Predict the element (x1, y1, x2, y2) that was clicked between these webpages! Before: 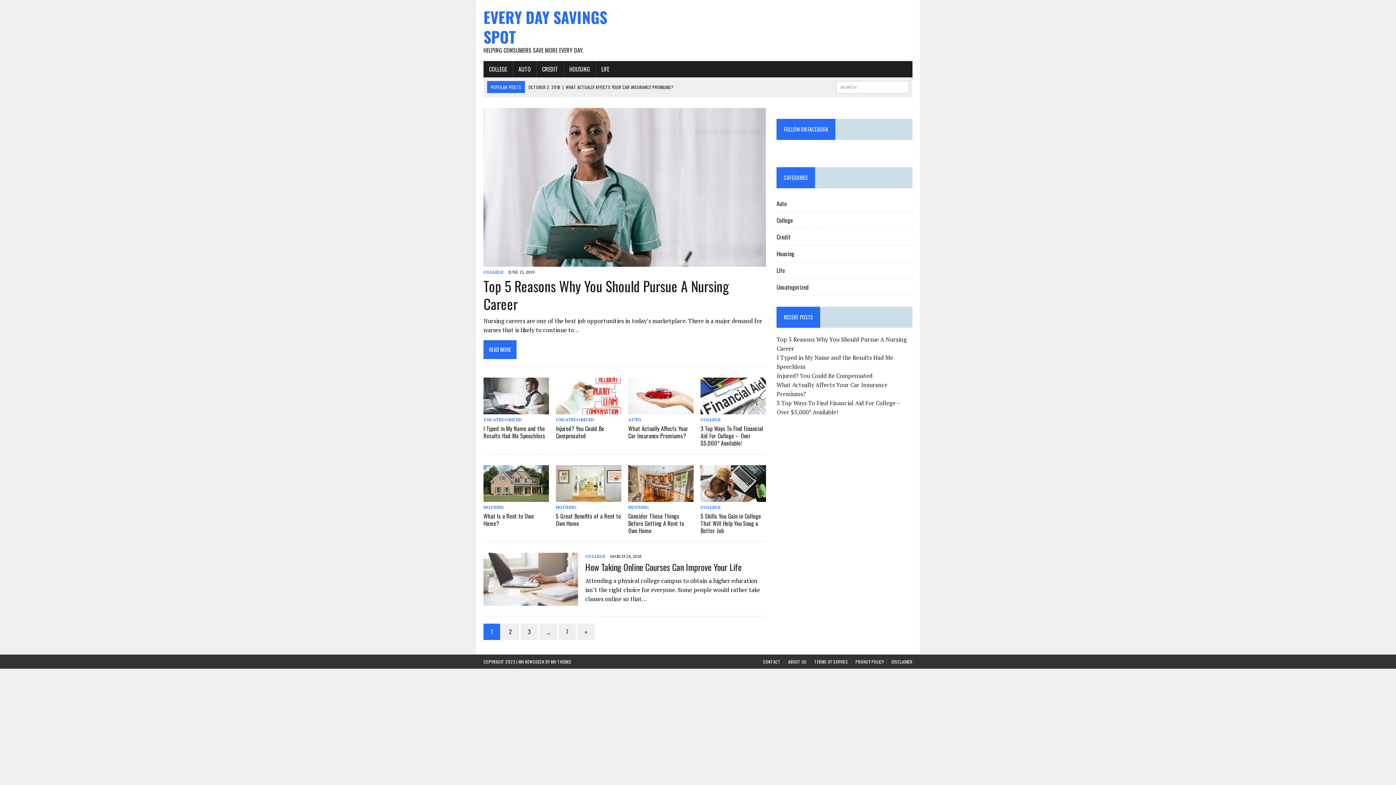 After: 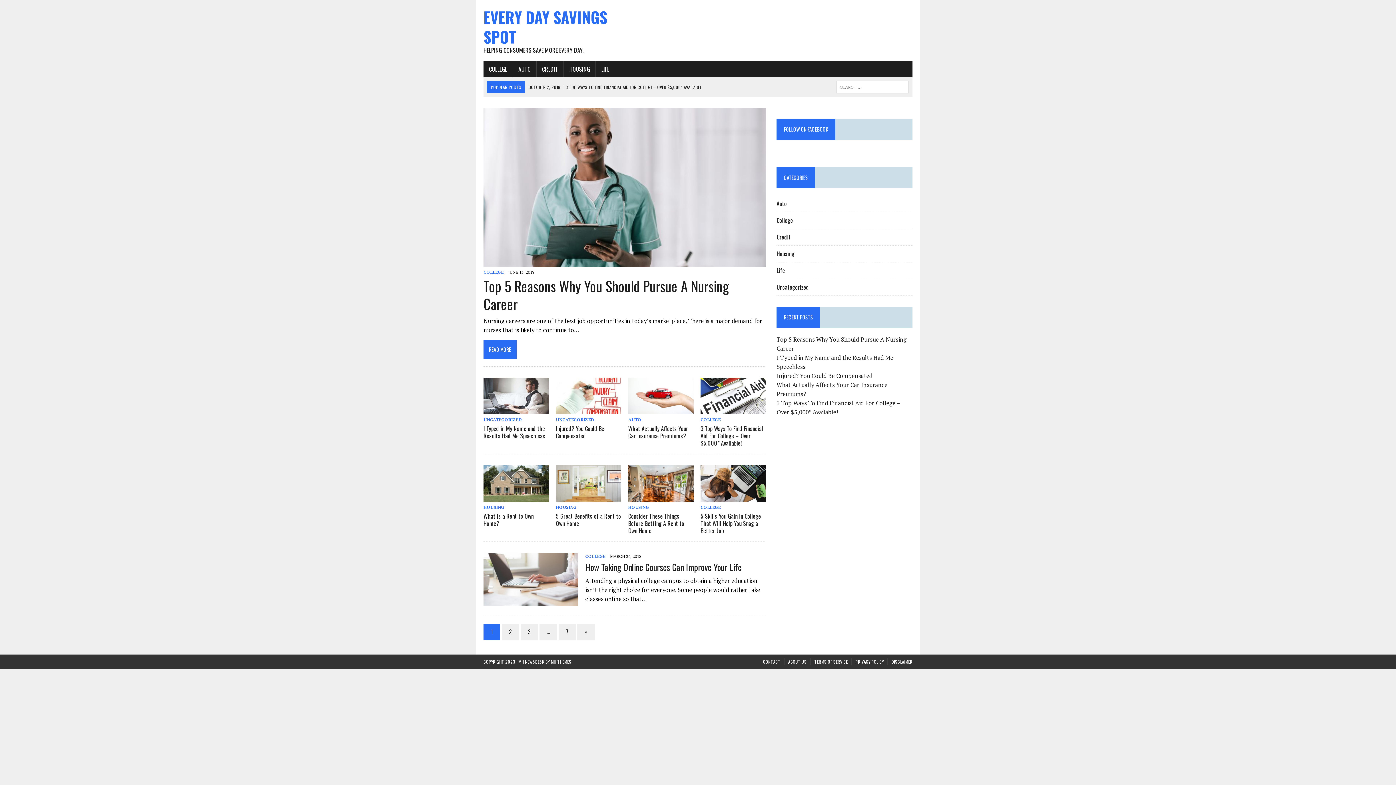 Action: label: 3 Top Ways To Find Financial Aid For College – Over $5,000* Available! bbox: (700, 424, 763, 447)